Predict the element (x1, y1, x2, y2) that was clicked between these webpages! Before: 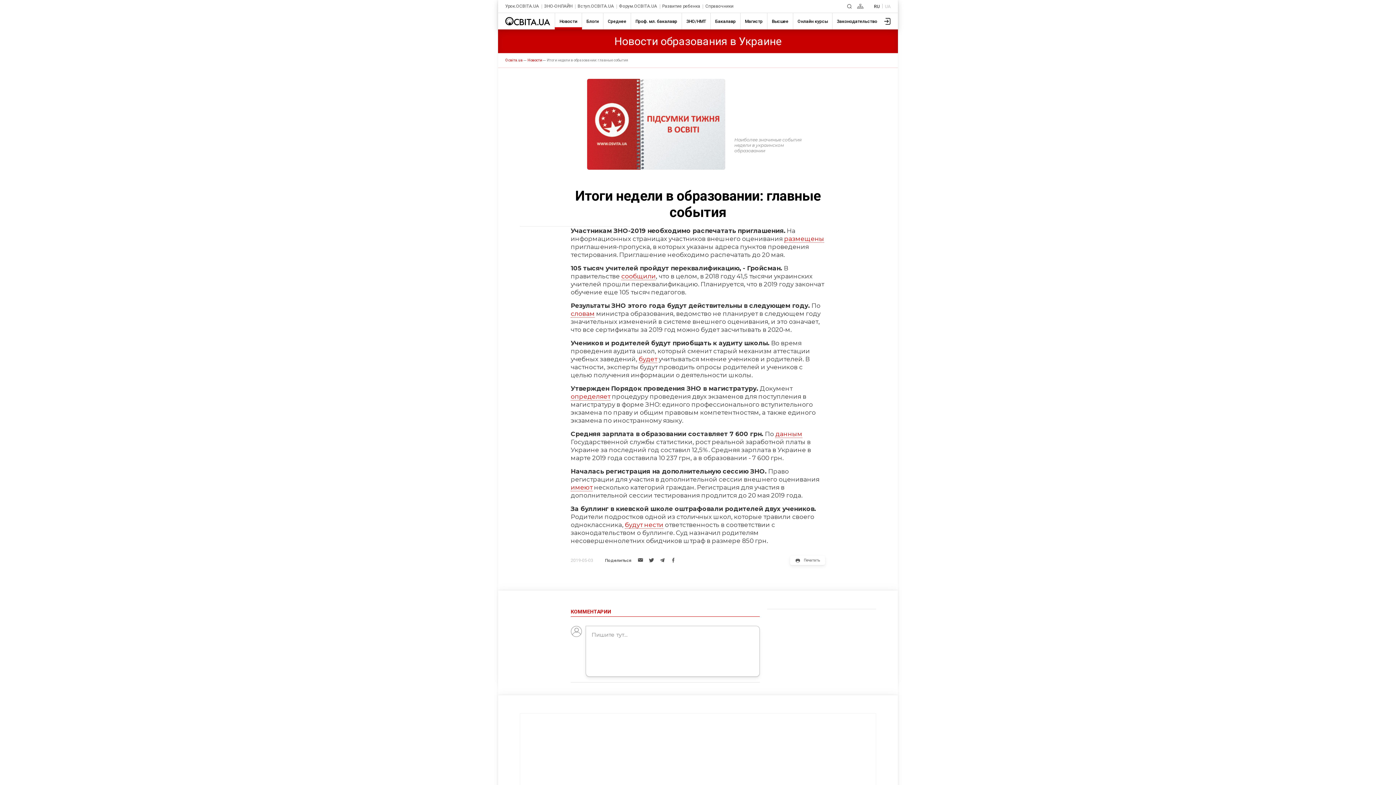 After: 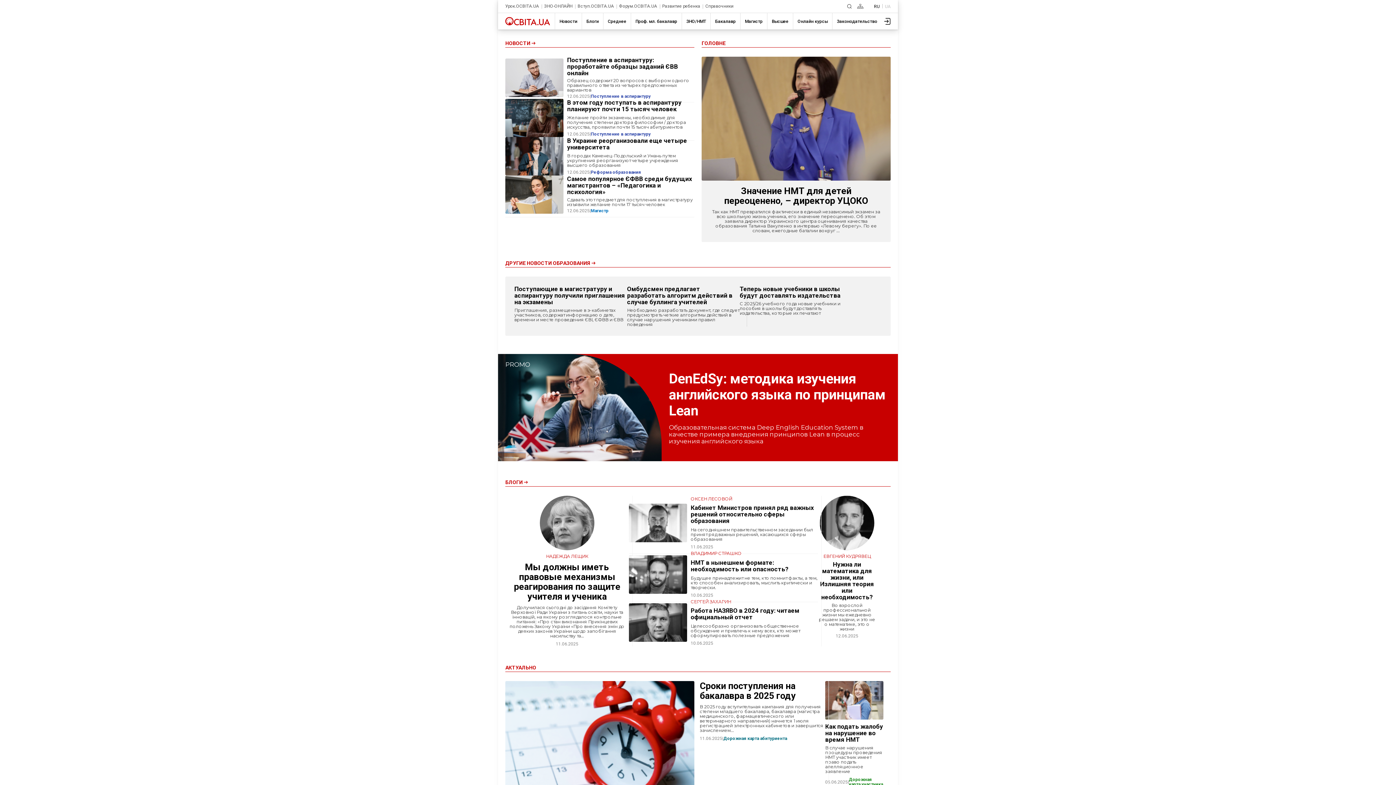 Action: bbox: (505, 58, 522, 62) label: Oсвіта.ua